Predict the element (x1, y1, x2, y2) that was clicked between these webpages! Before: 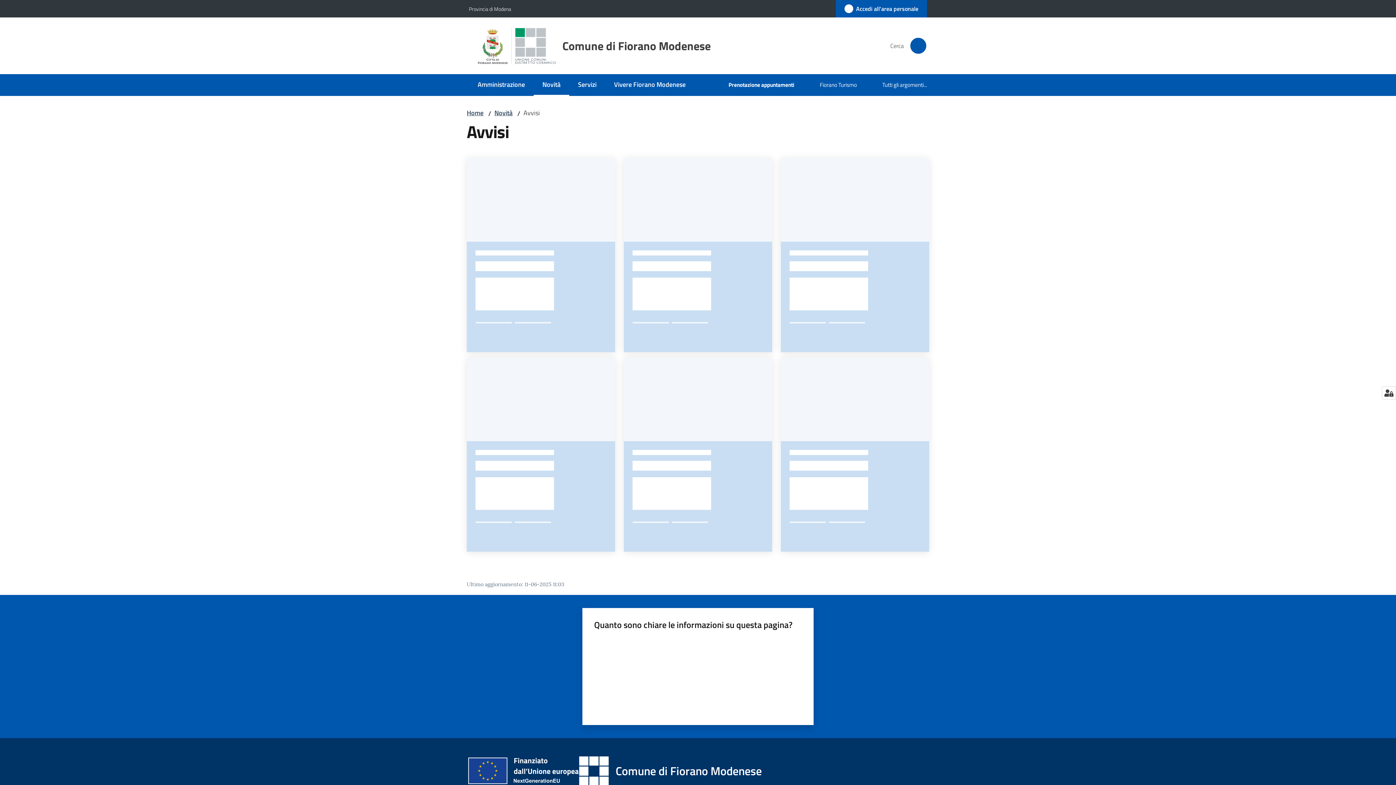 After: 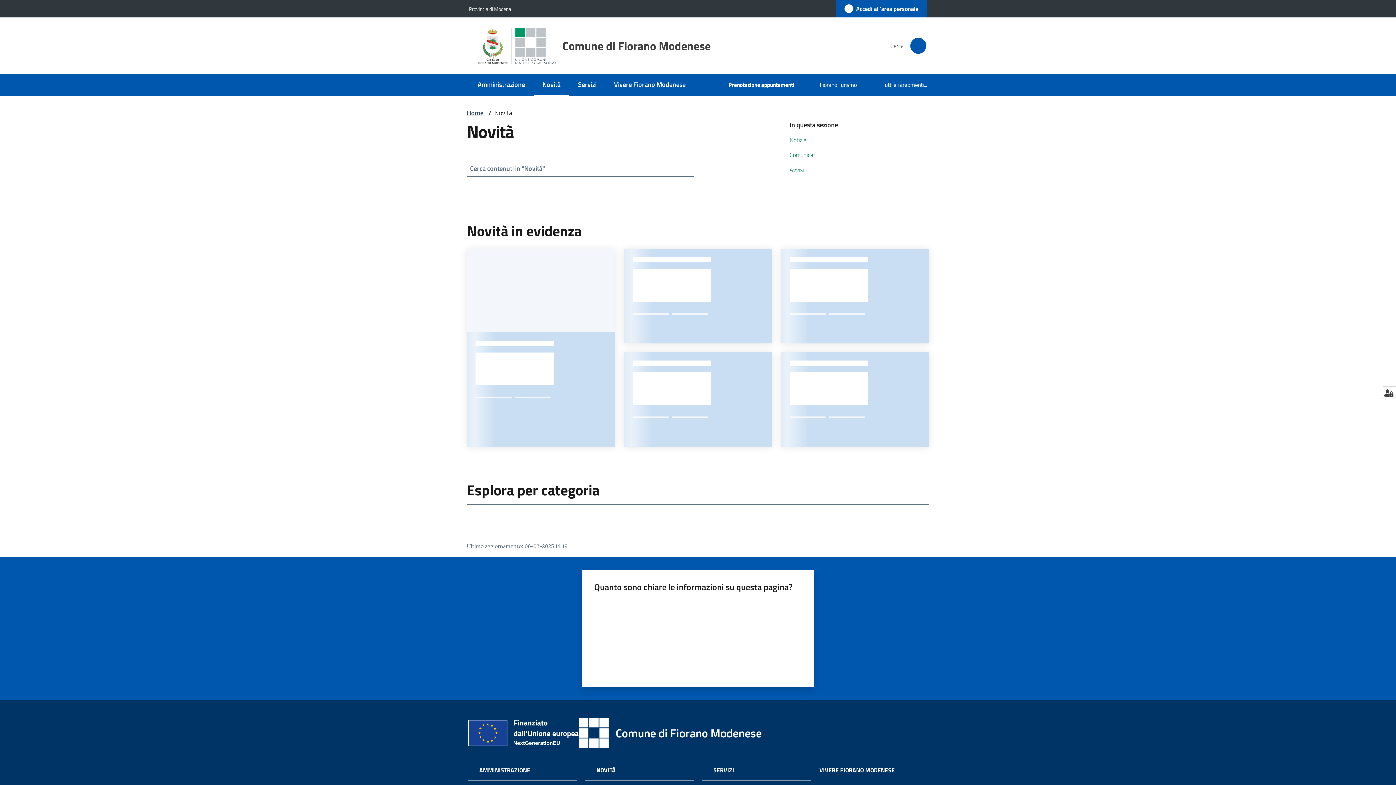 Action: bbox: (494, 108, 512, 117) label: Novità